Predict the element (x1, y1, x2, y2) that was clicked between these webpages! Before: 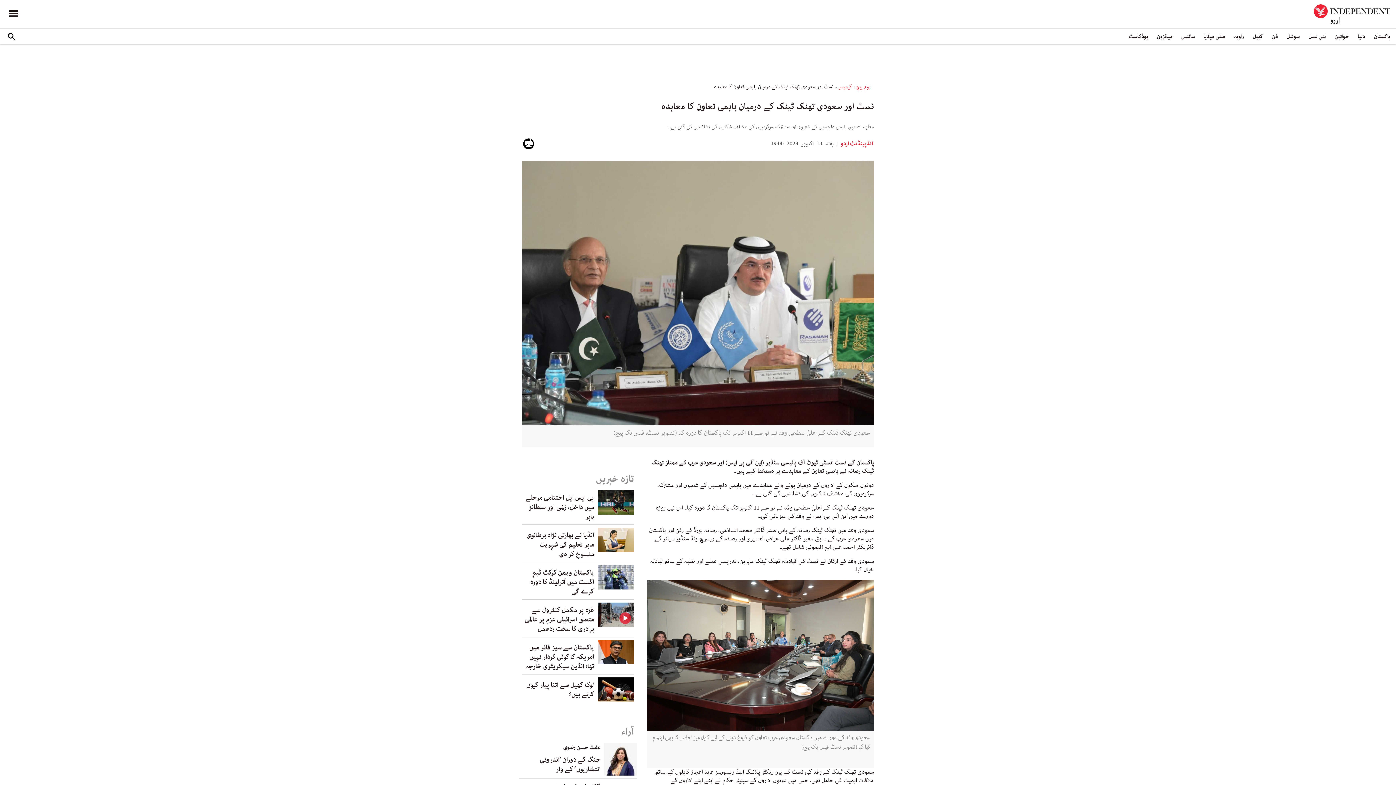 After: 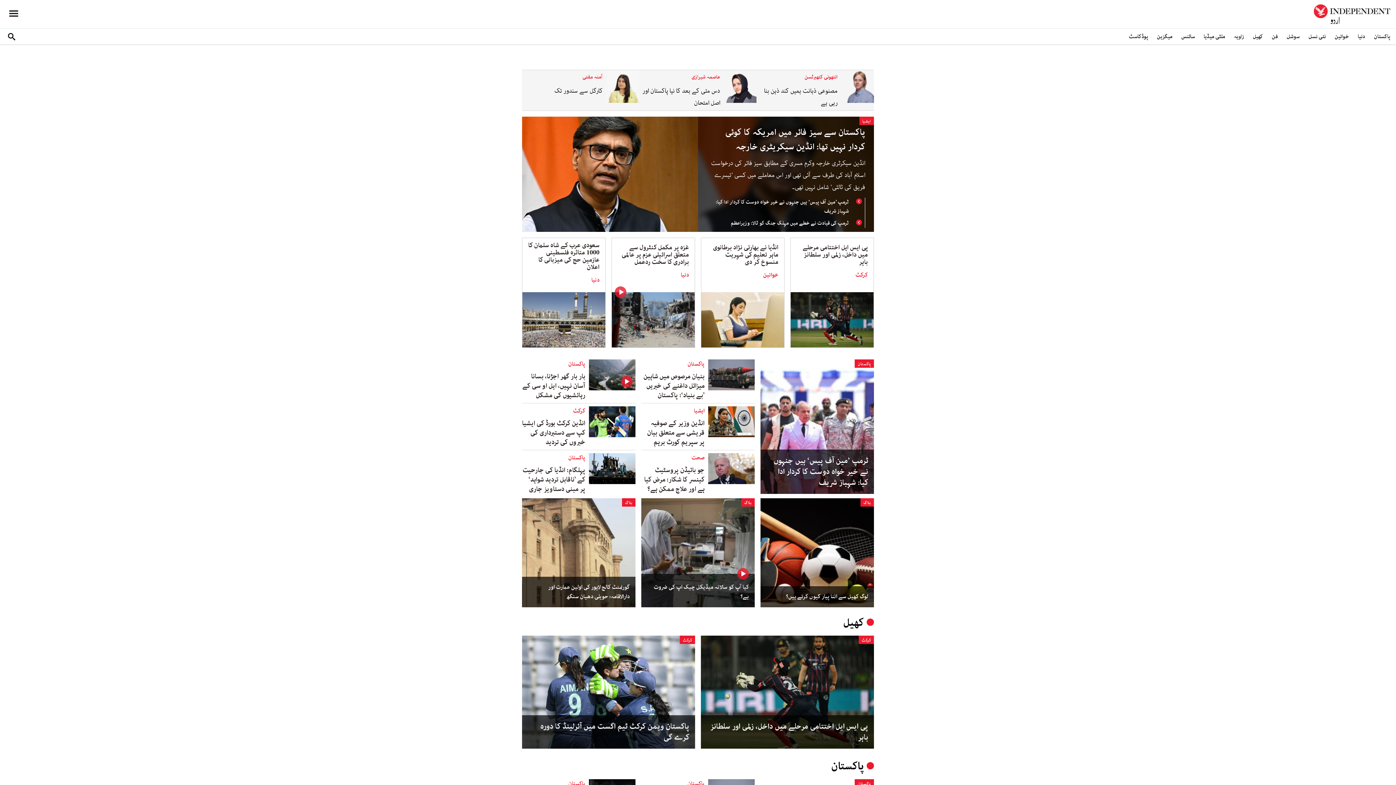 Action: label: ہوم پیچ bbox: (856, 82, 871, 90)